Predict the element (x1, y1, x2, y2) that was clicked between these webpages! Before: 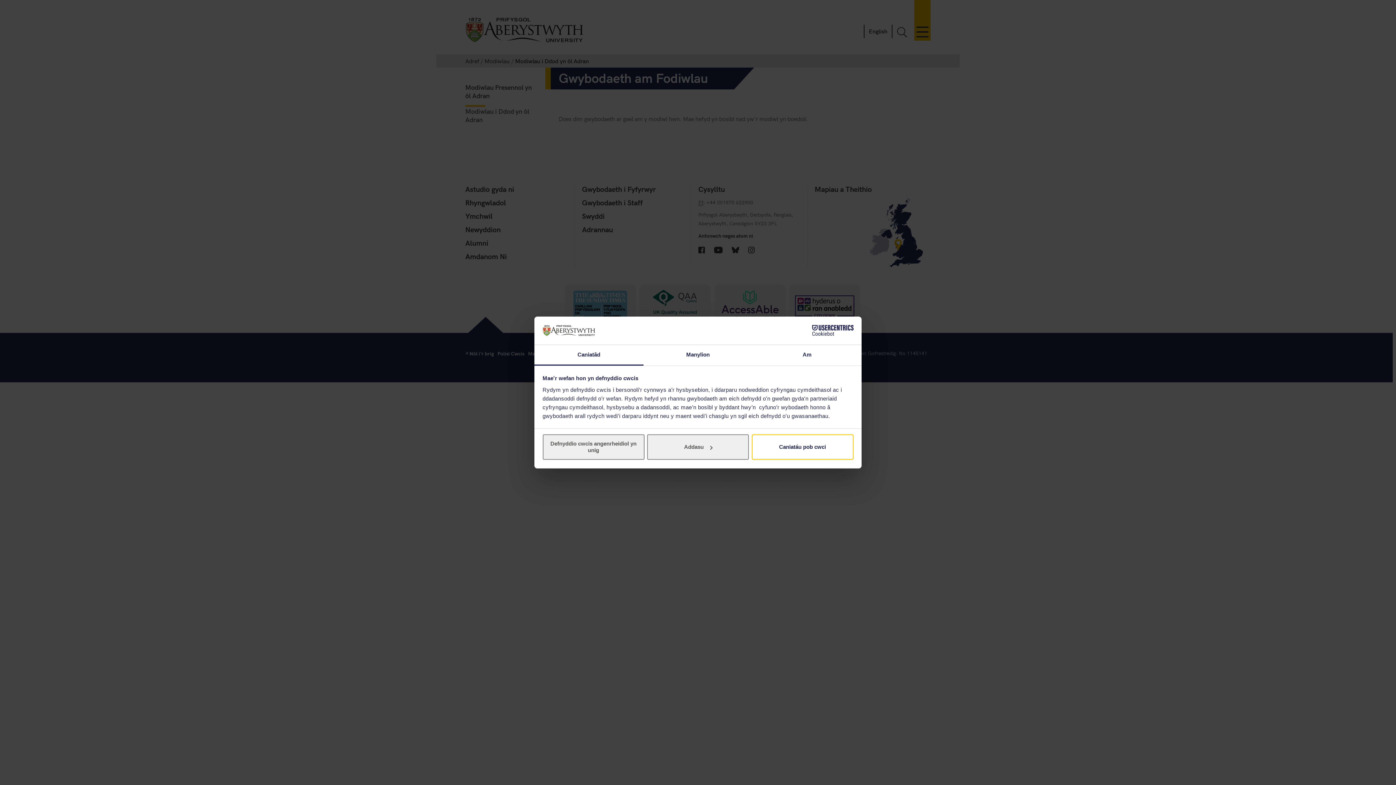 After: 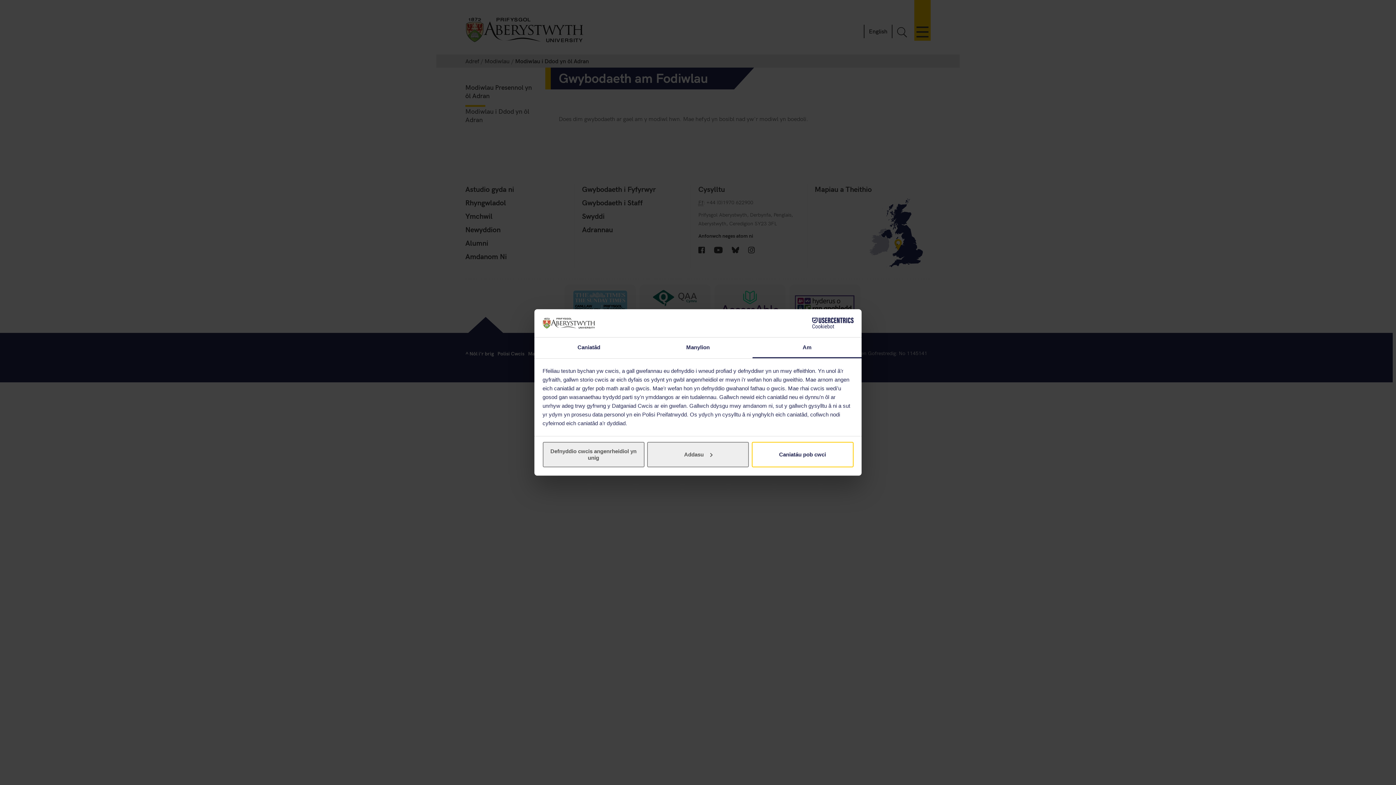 Action: label: Am bbox: (752, 345, 861, 365)